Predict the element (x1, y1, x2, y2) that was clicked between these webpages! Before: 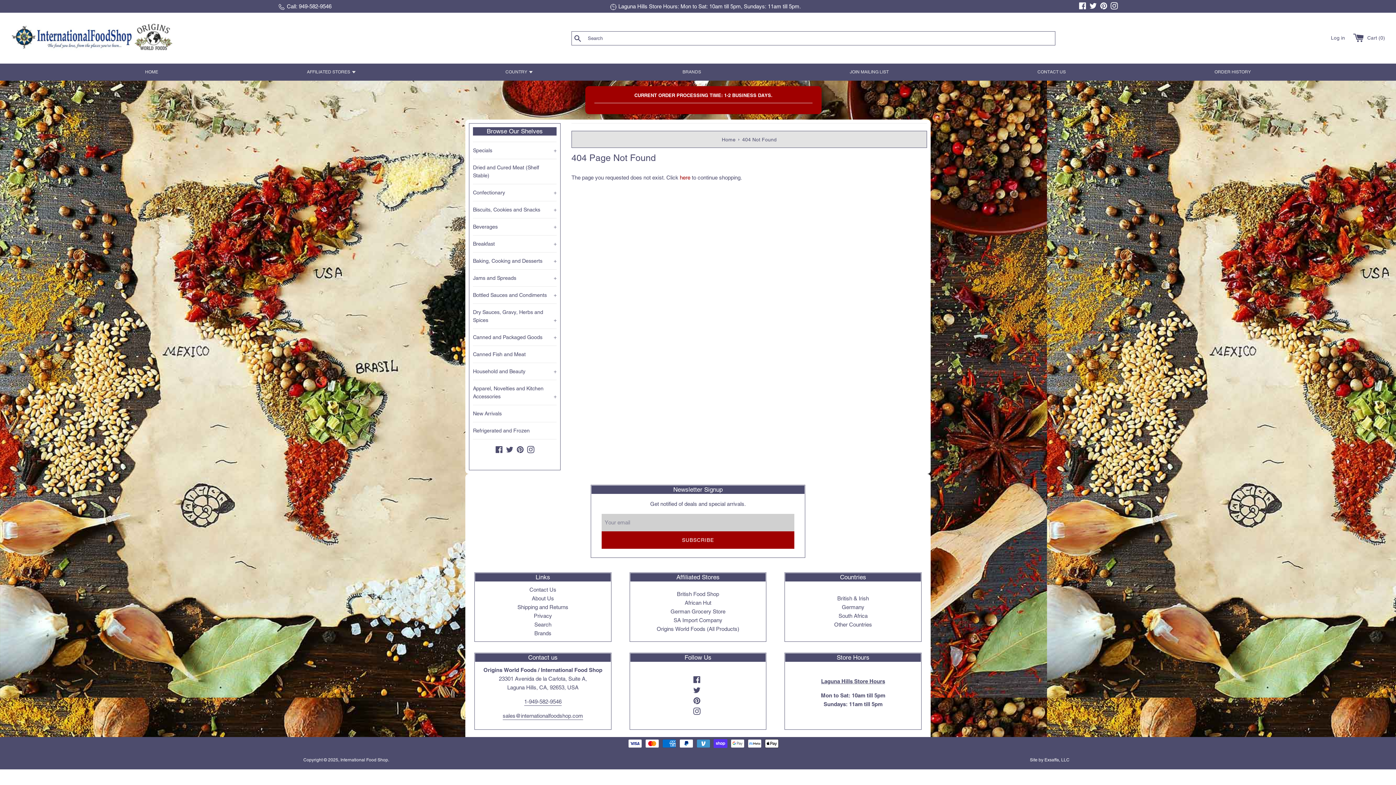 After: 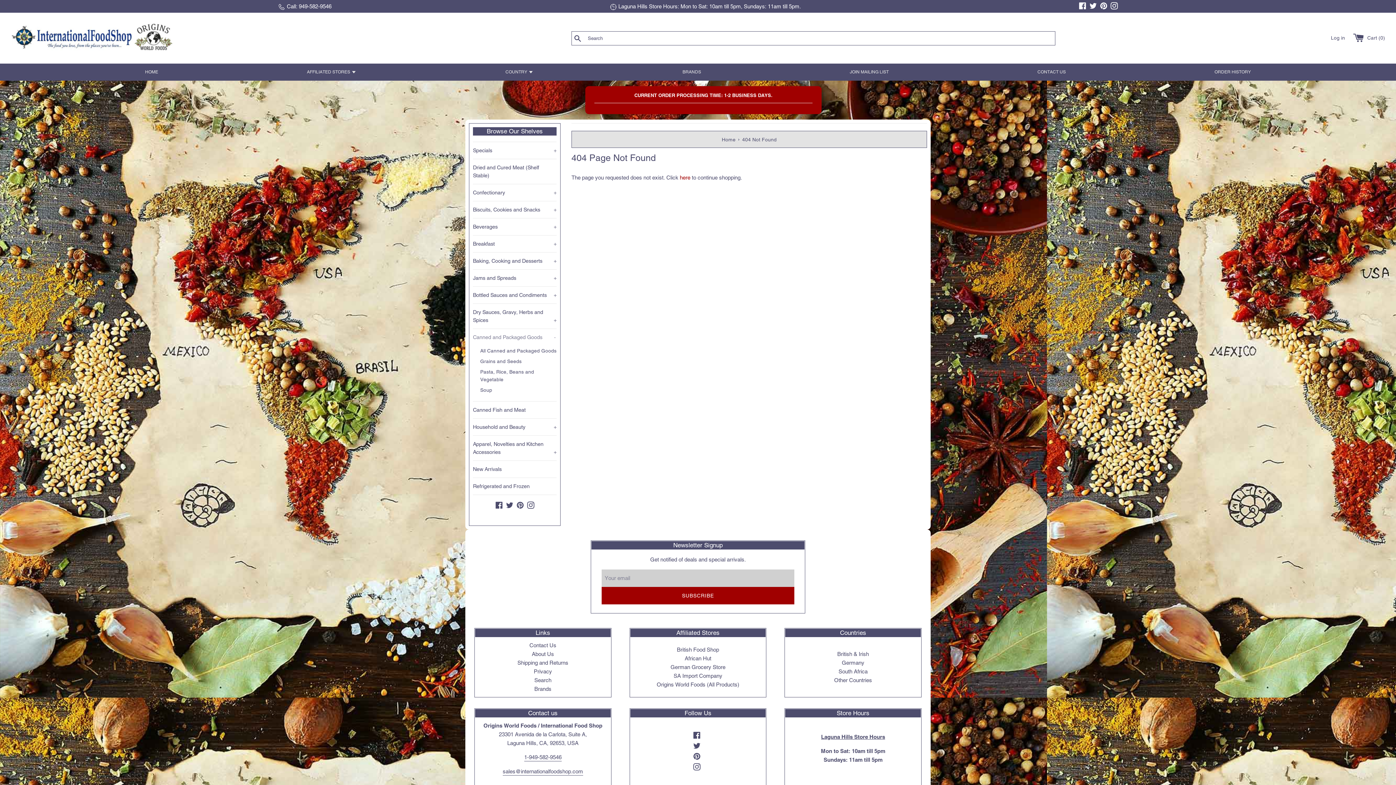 Action: label: Canned and Packaged Goods
+ bbox: (473, 329, 556, 345)